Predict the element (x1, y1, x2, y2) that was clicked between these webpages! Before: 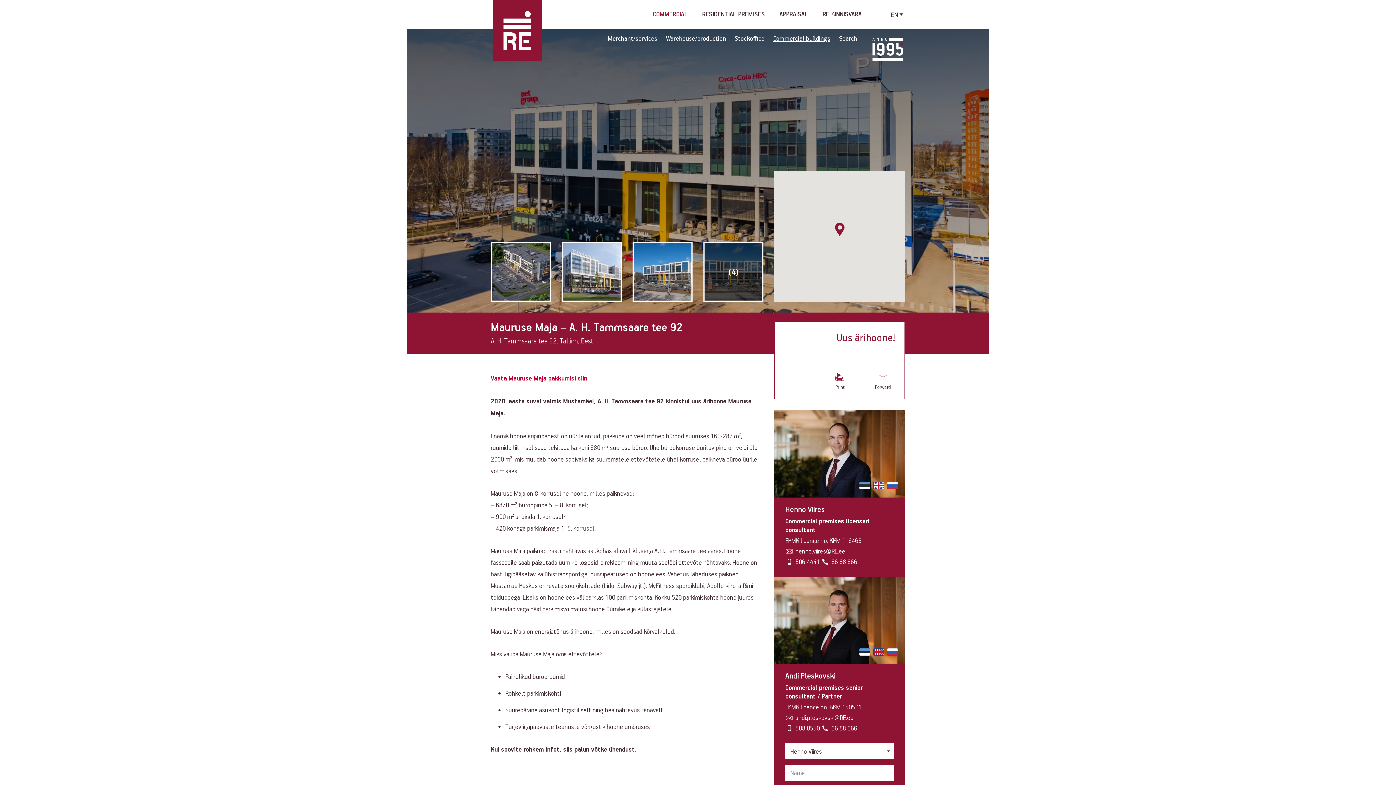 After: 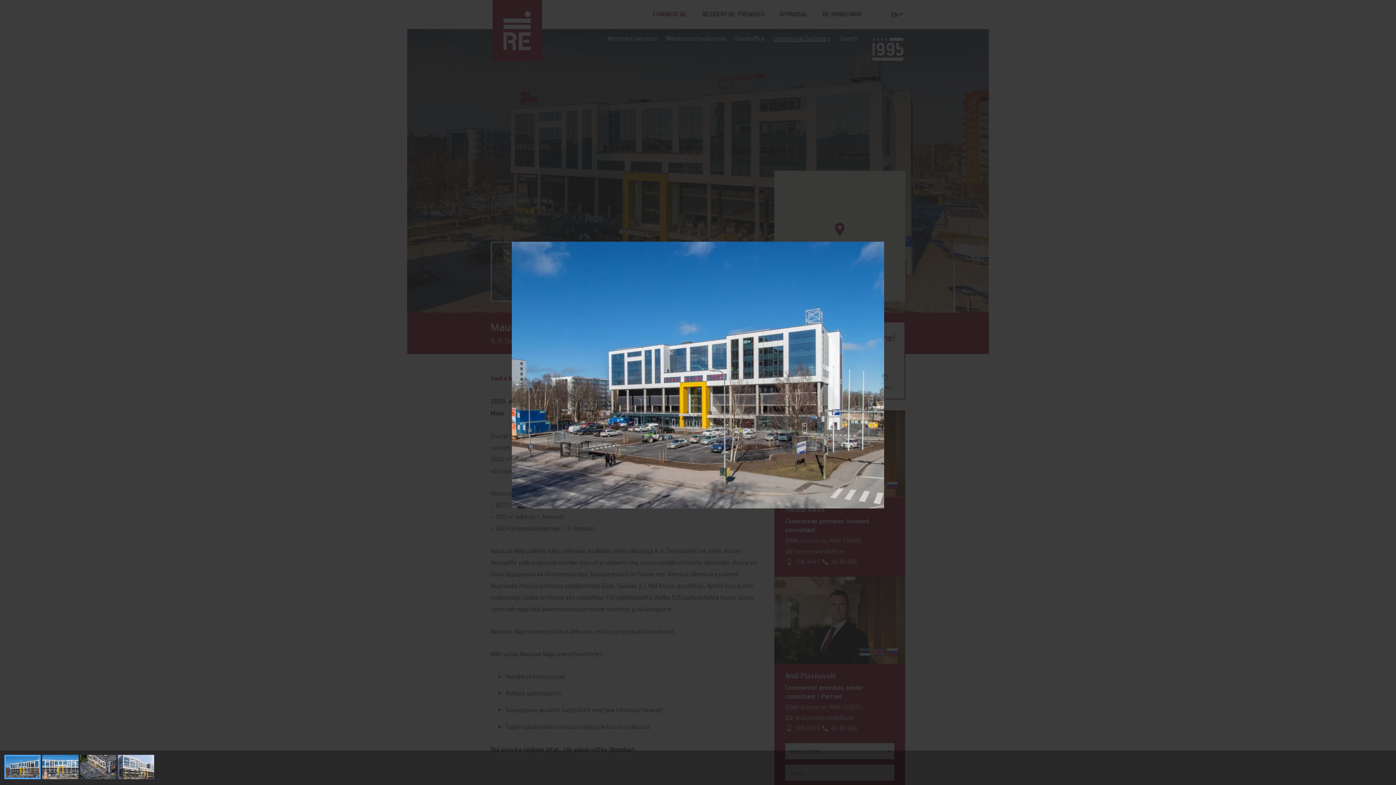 Action: bbox: (490, 241, 550, 301)